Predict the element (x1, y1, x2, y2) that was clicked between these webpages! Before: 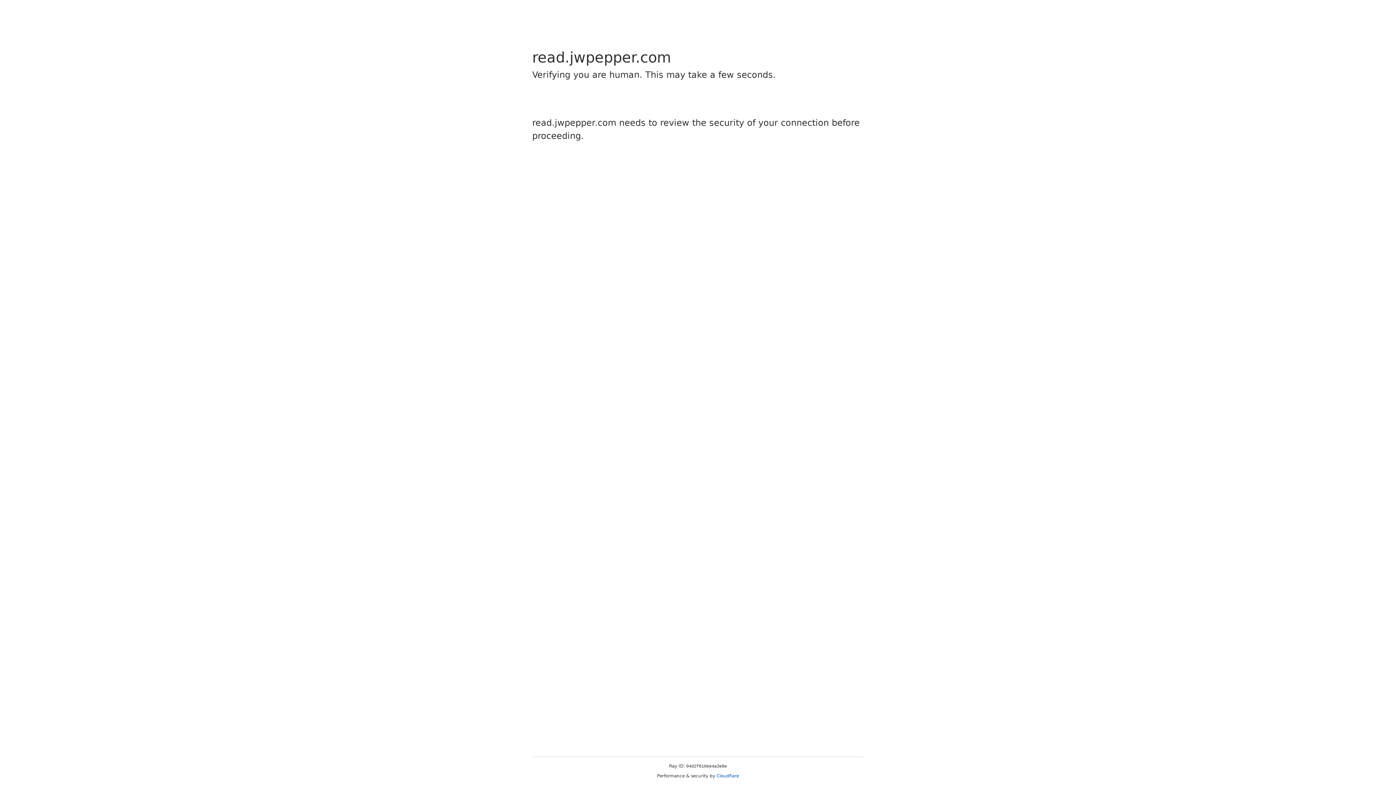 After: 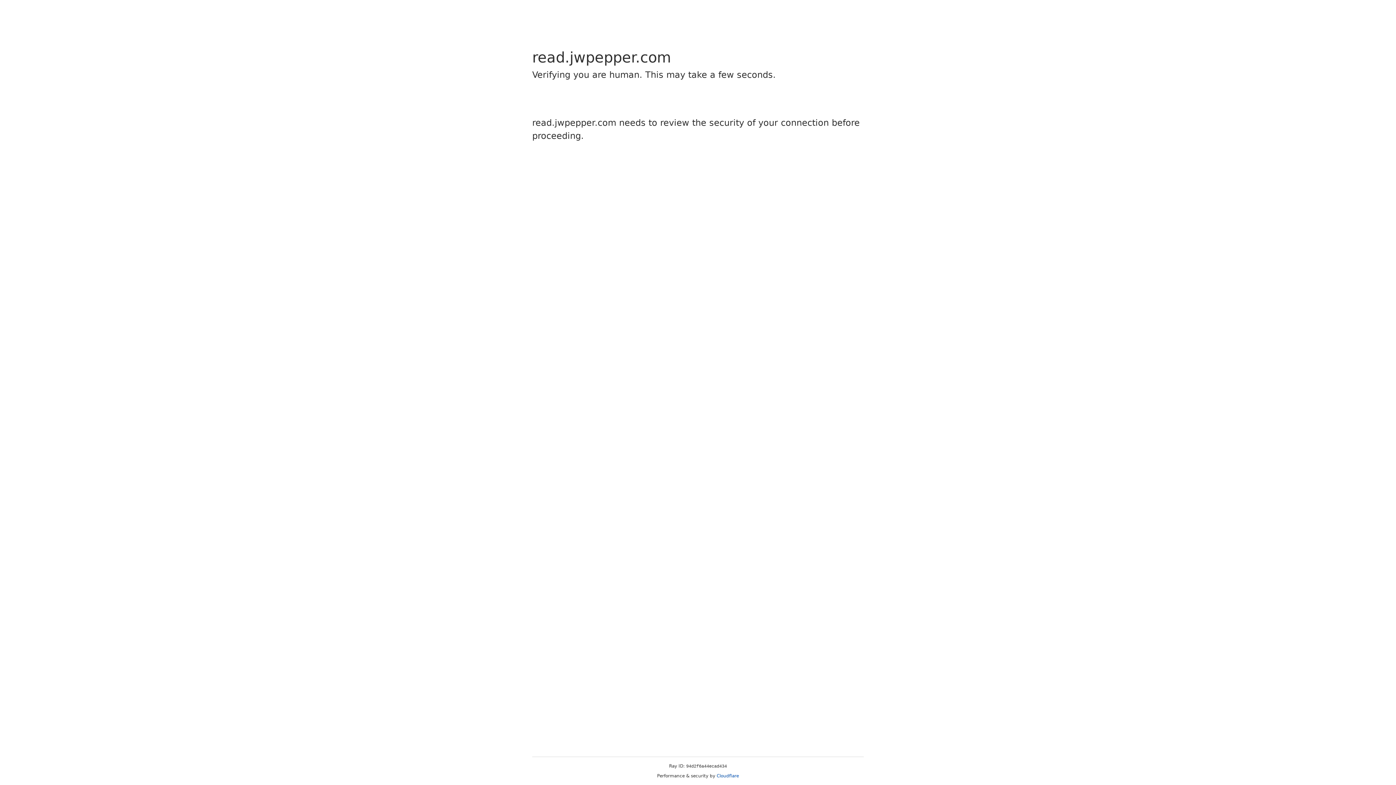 Action: bbox: (716, 773, 739, 778) label: Cloudflare